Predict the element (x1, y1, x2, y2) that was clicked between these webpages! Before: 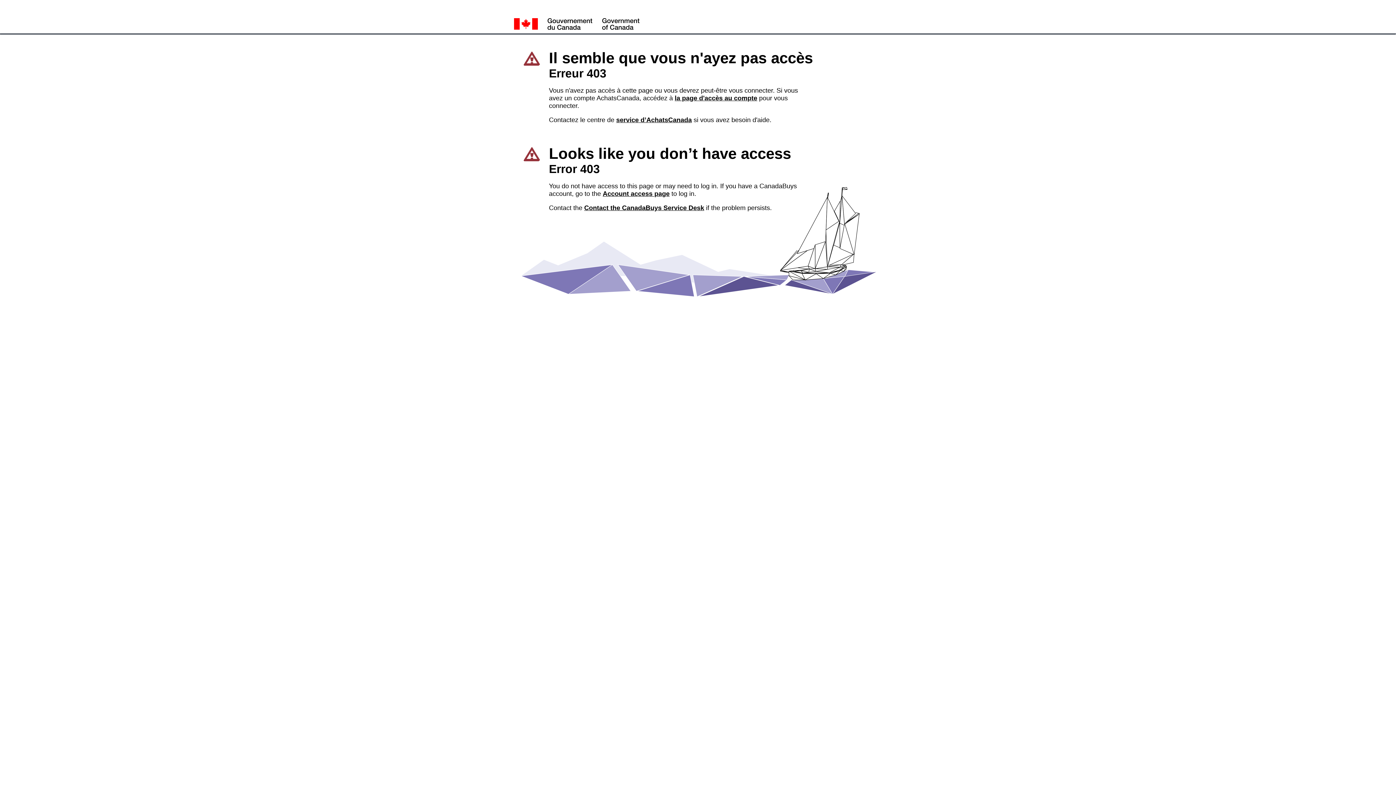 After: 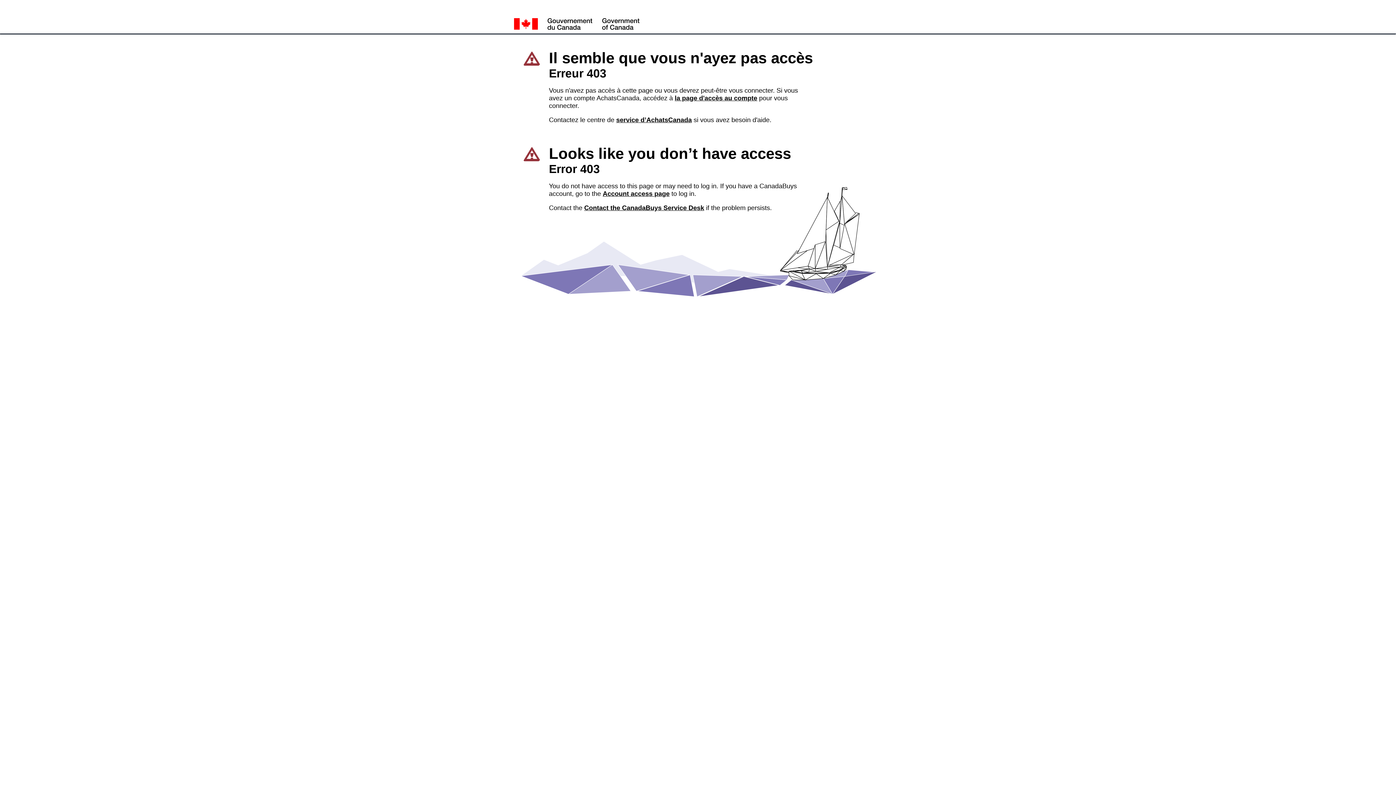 Action: label: Account access page bbox: (602, 190, 669, 197)